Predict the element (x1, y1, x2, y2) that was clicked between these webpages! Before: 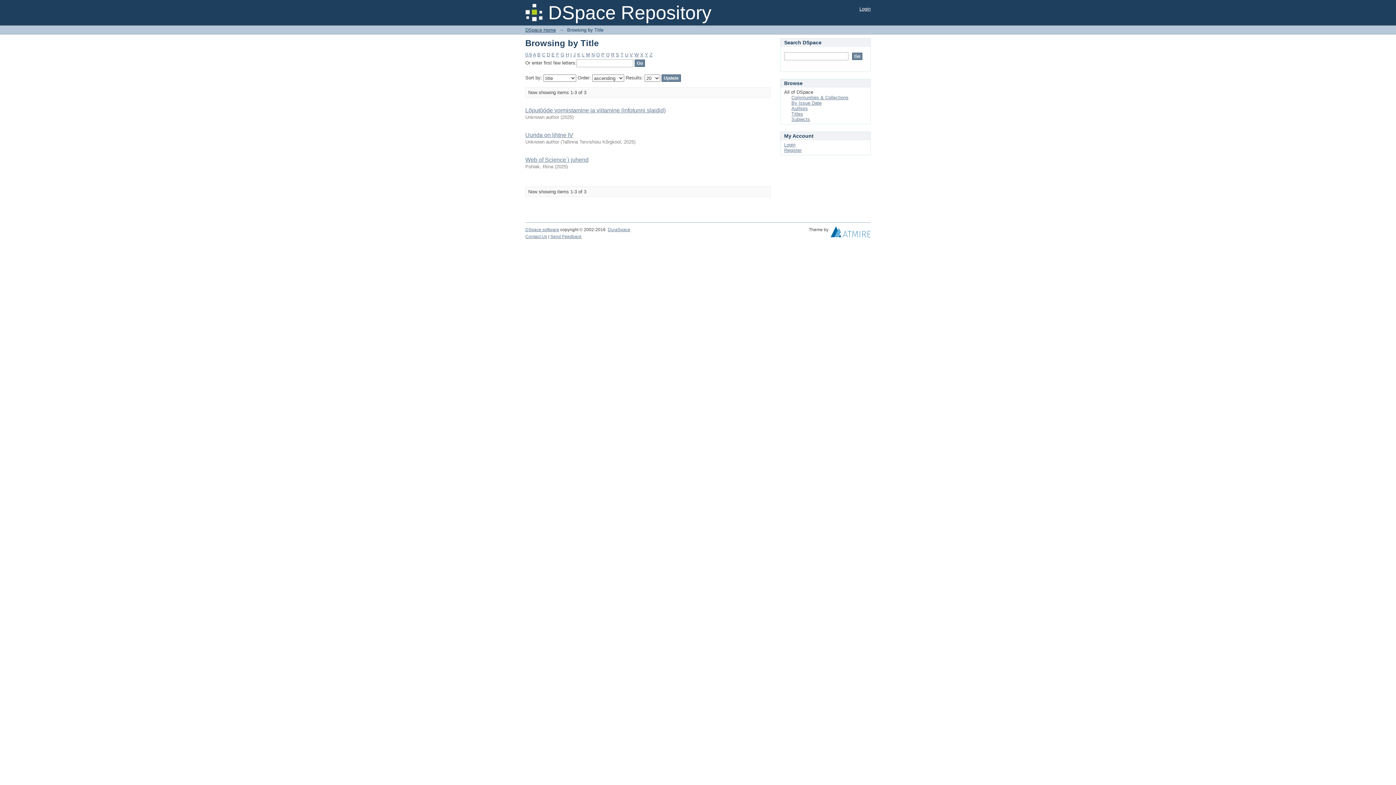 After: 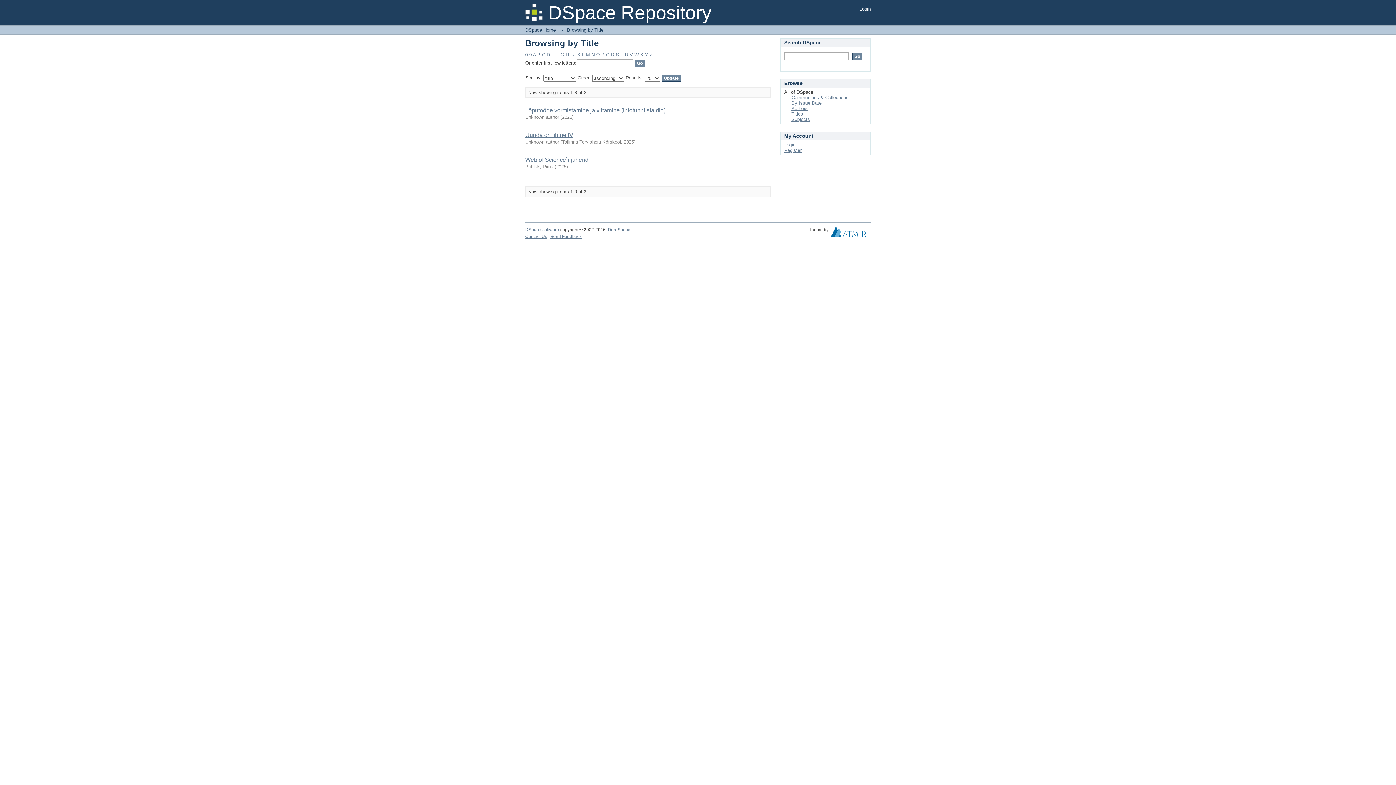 Action: label: G bbox: (560, 52, 564, 57)